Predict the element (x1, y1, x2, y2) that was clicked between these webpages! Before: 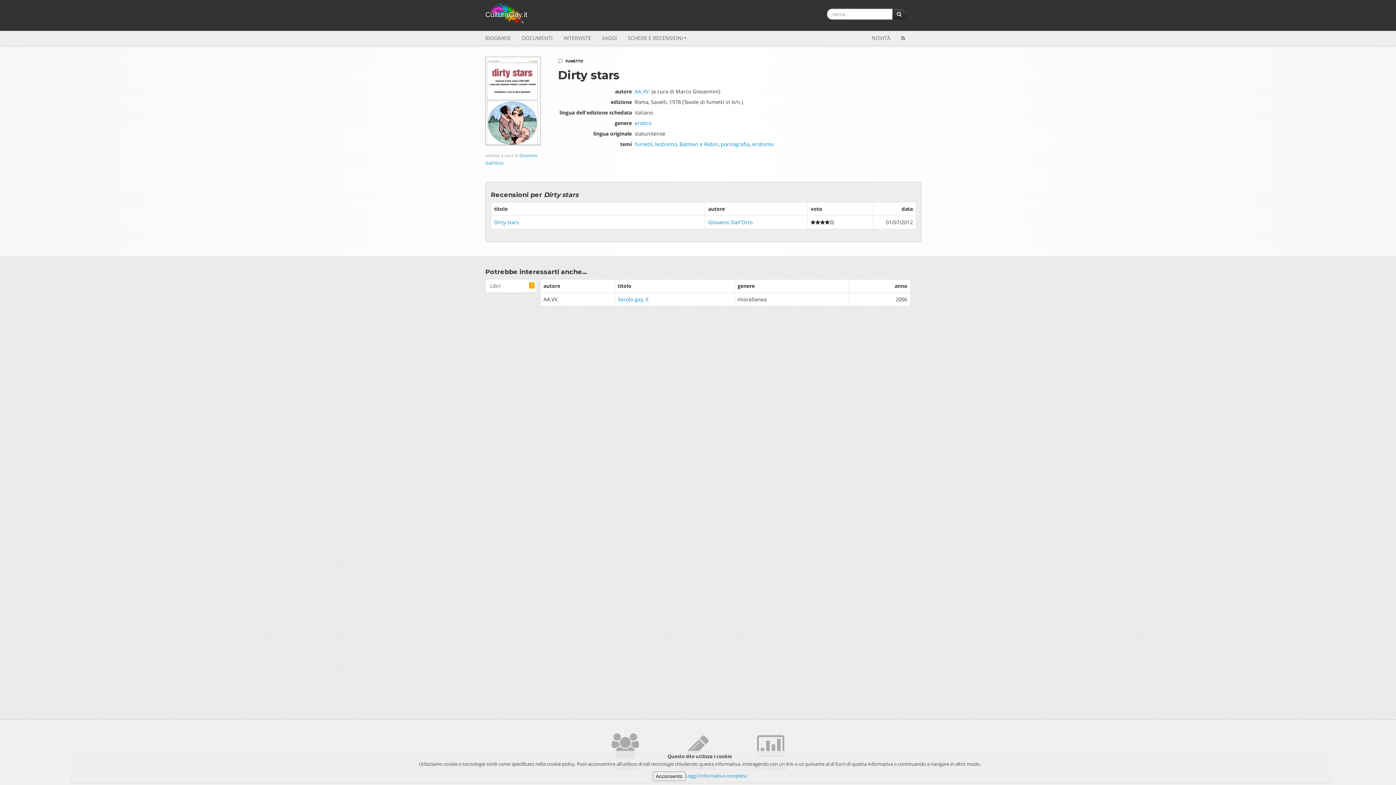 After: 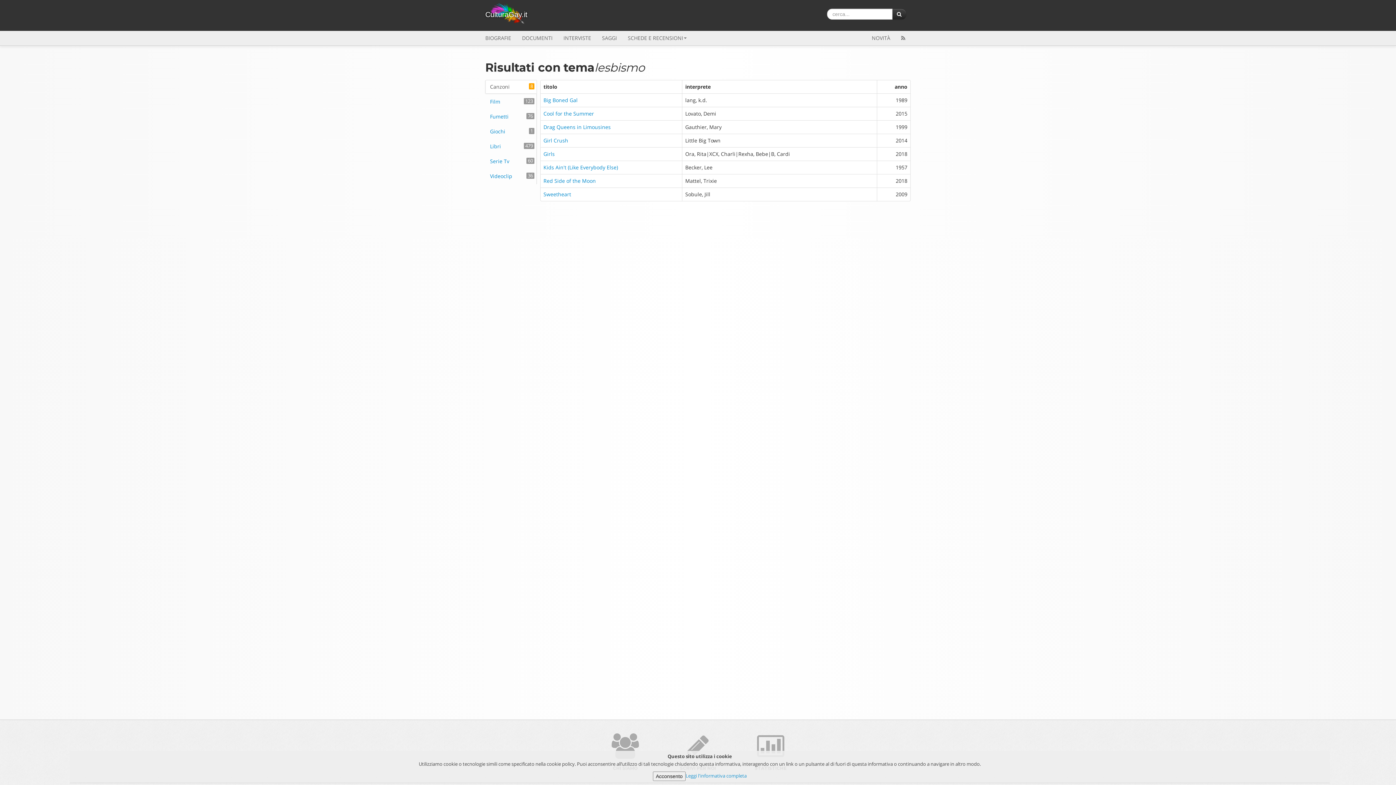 Action: bbox: (655, 140, 677, 147) label: lesbismo